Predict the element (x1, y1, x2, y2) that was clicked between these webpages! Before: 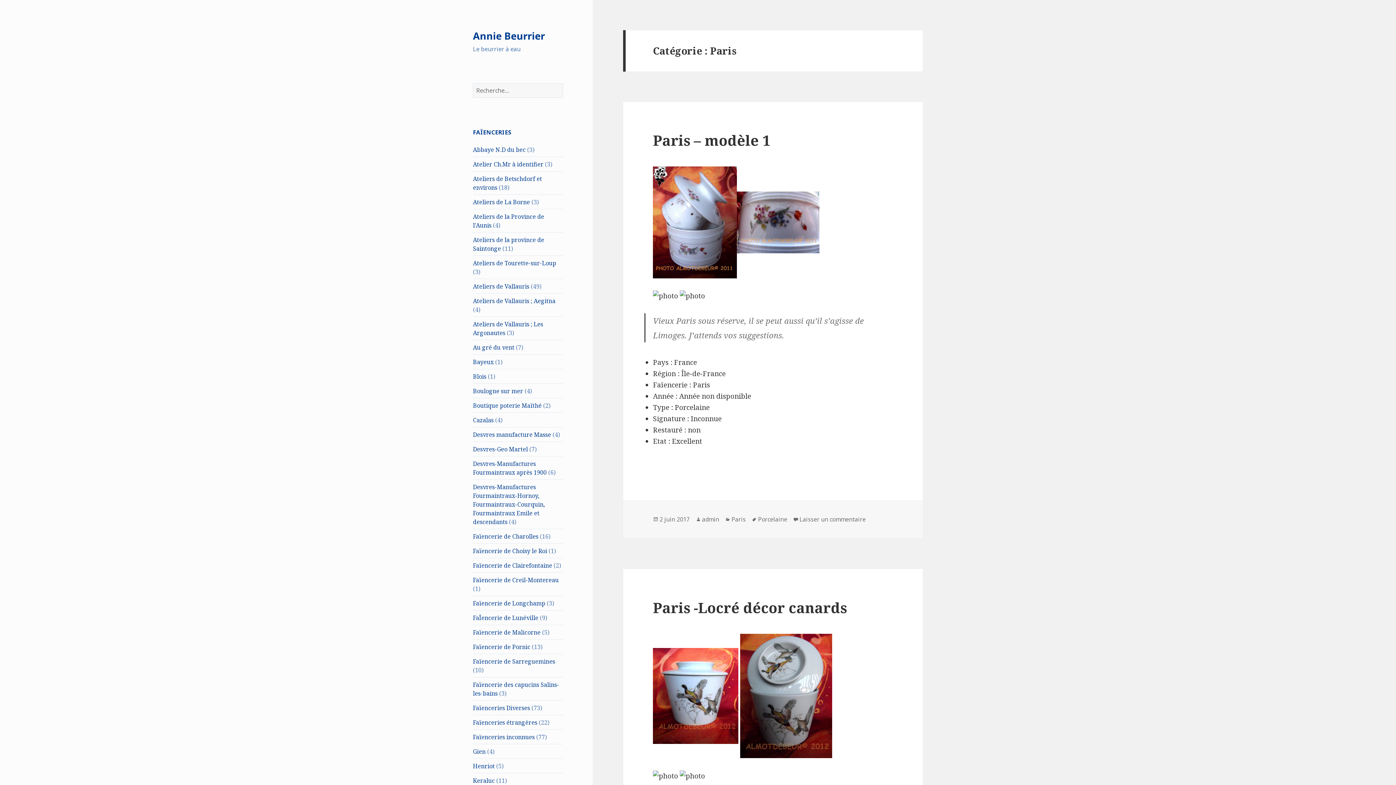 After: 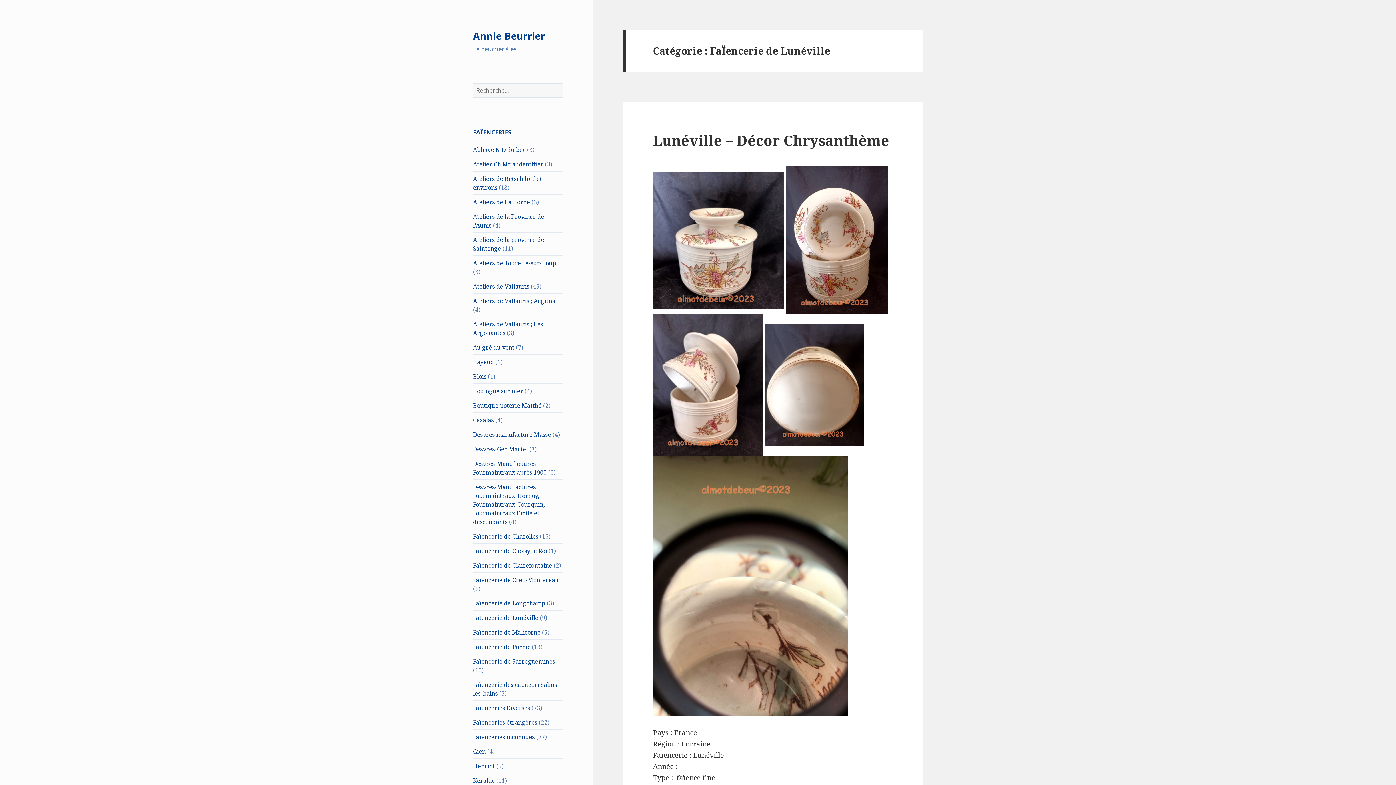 Action: bbox: (473, 614, 538, 622) label: FaÏencerie de Lunéville